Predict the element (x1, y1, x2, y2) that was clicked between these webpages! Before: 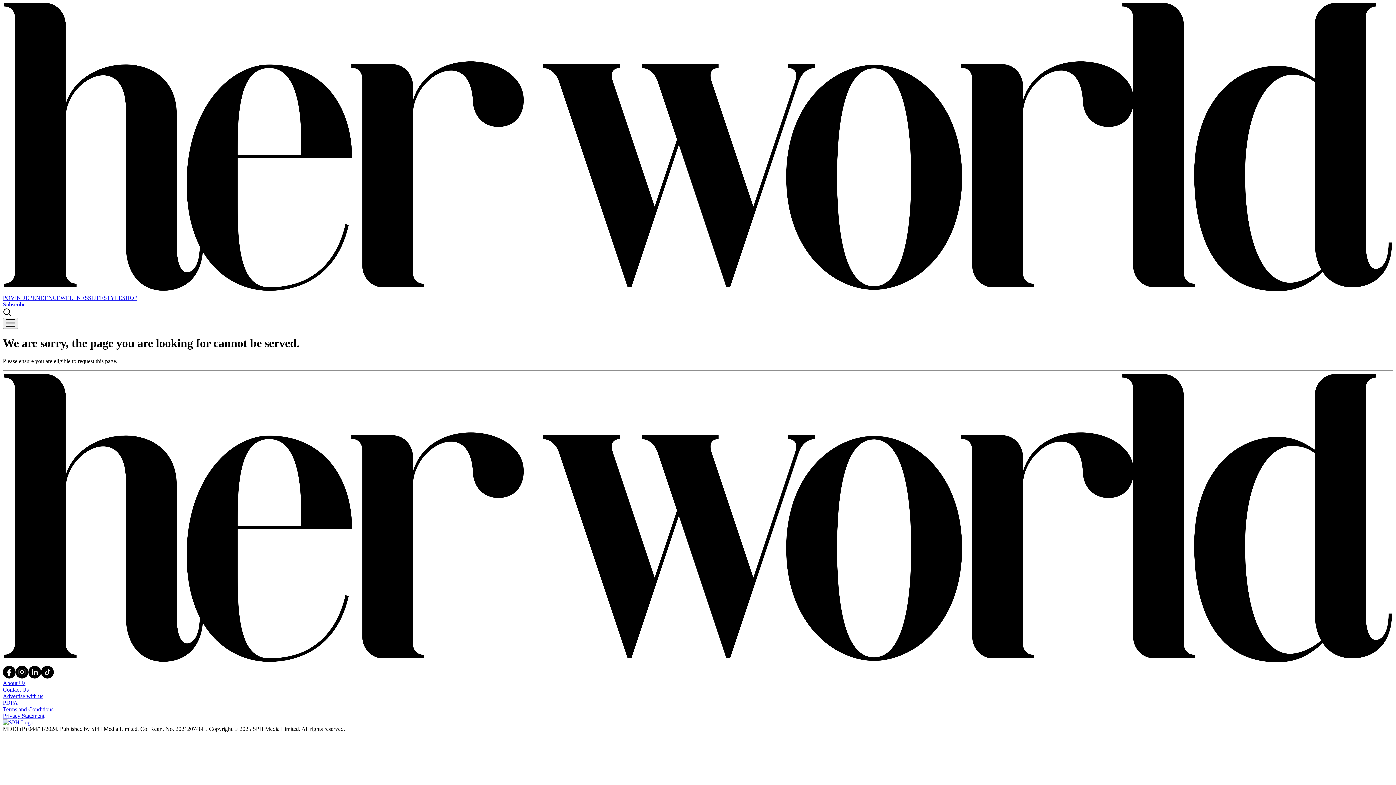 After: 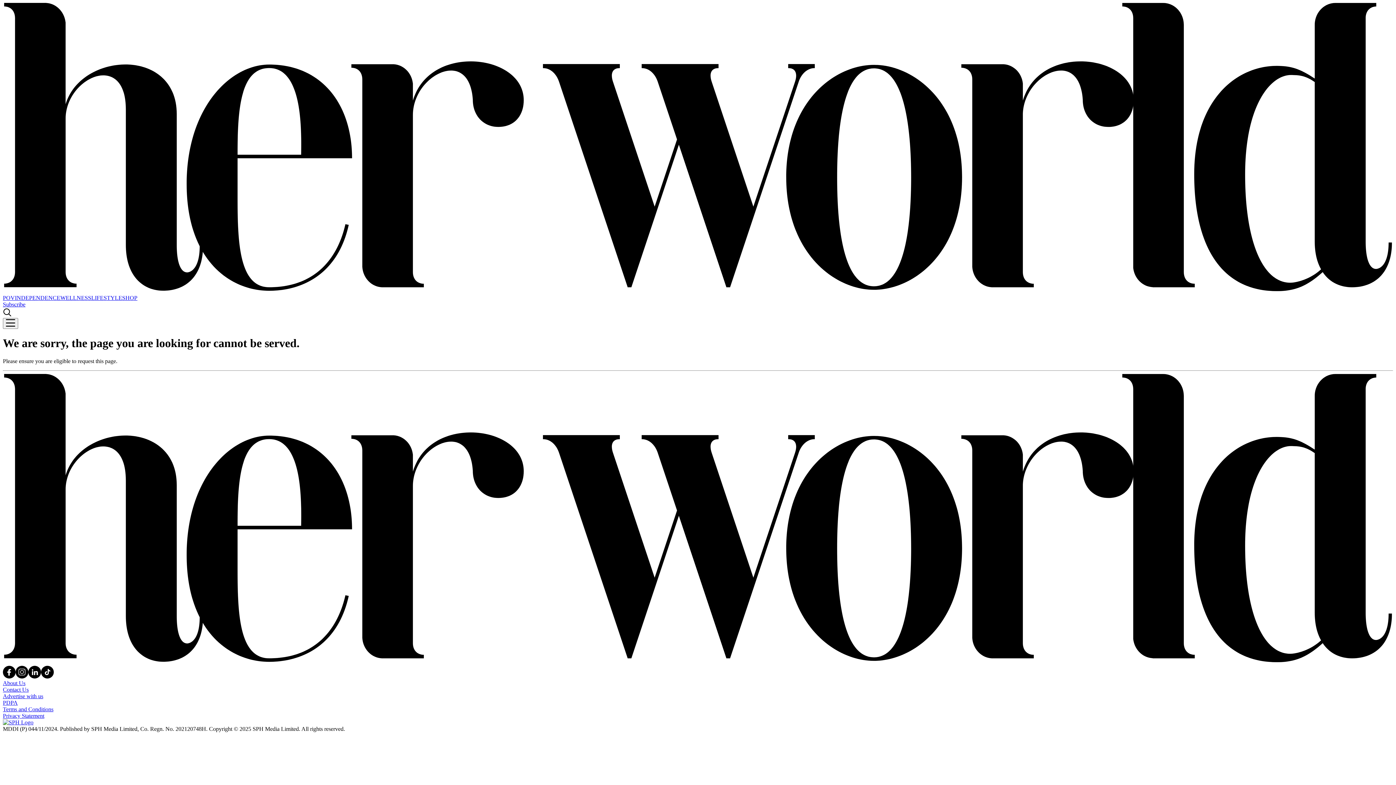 Action: bbox: (15, 673, 28, 679)